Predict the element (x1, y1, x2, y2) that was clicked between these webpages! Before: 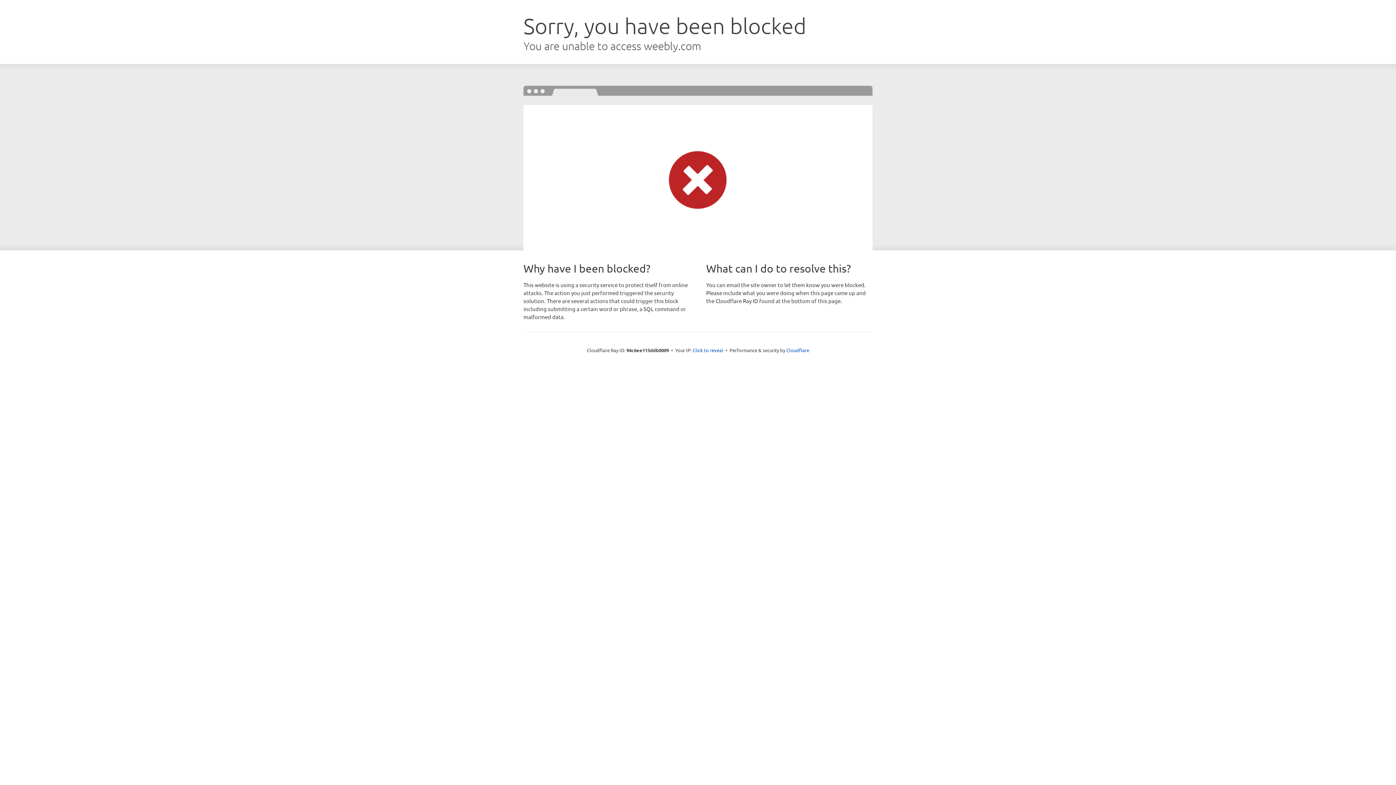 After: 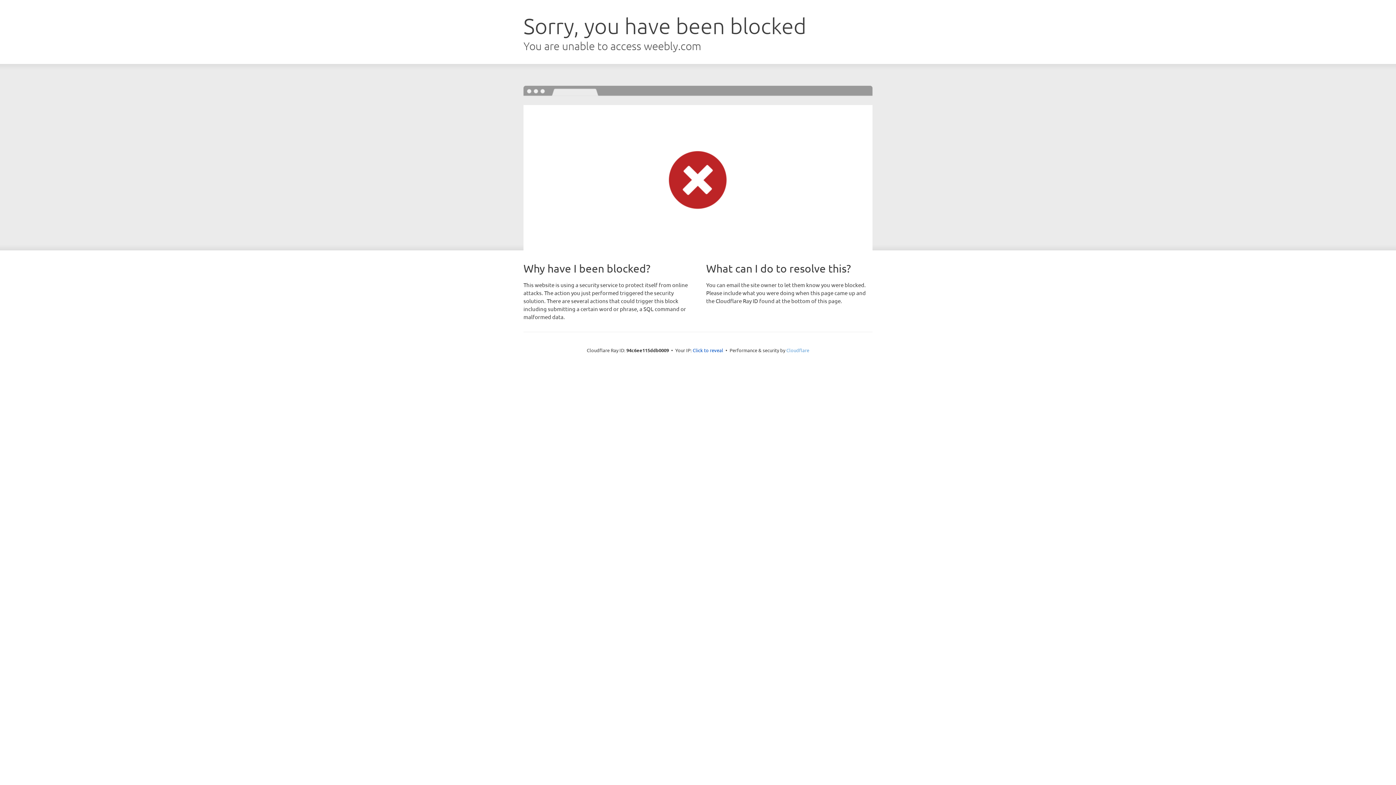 Action: label: Cloudflare bbox: (786, 347, 809, 353)